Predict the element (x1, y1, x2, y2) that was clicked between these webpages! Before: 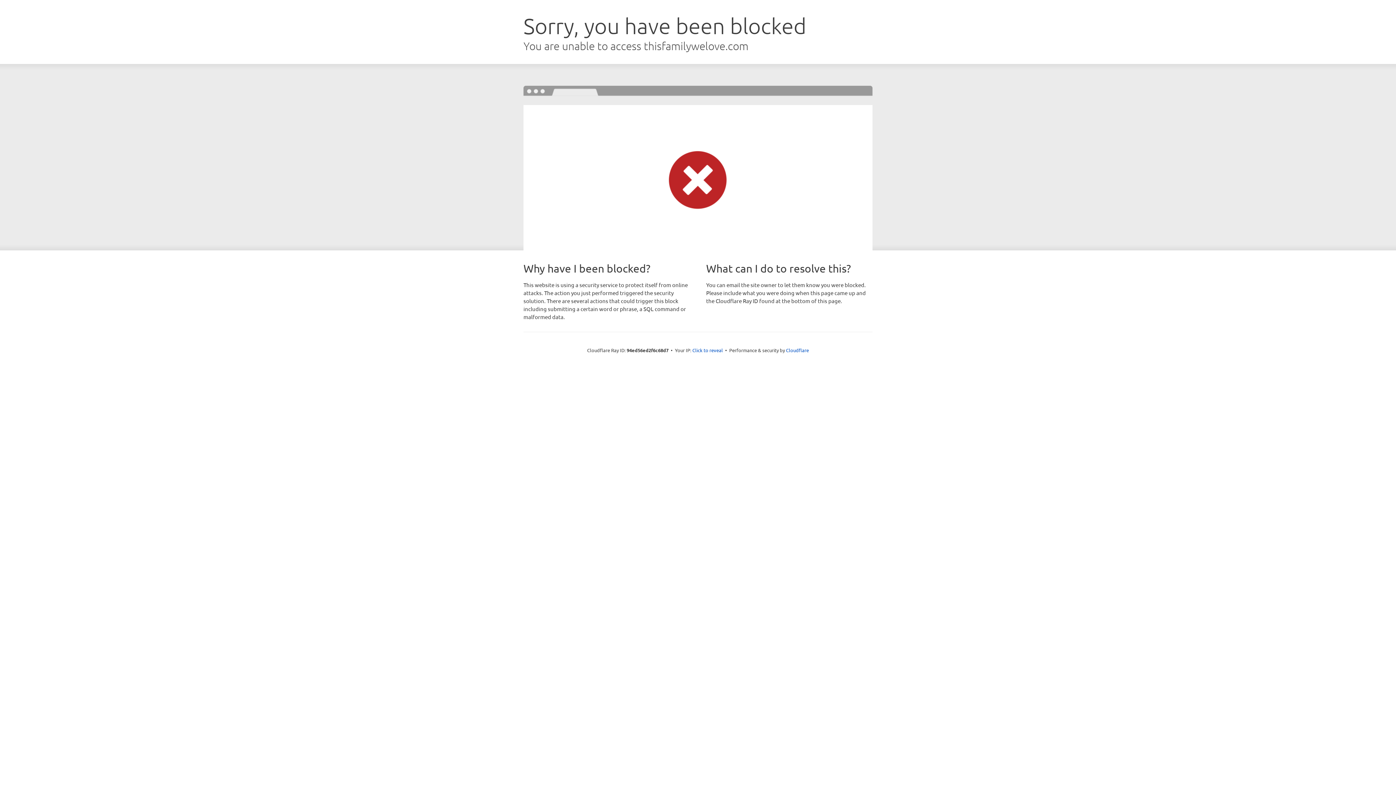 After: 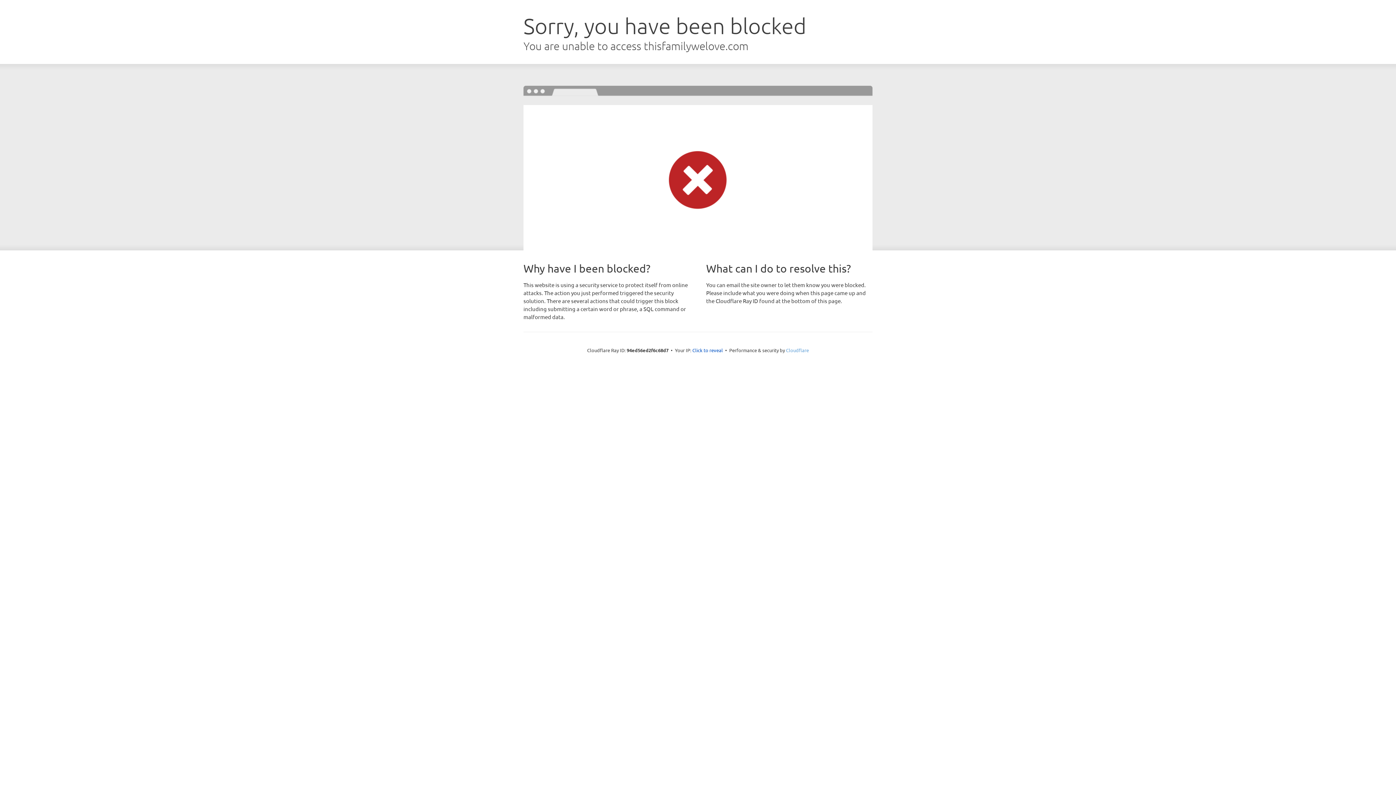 Action: bbox: (786, 347, 809, 353) label: Cloudflare